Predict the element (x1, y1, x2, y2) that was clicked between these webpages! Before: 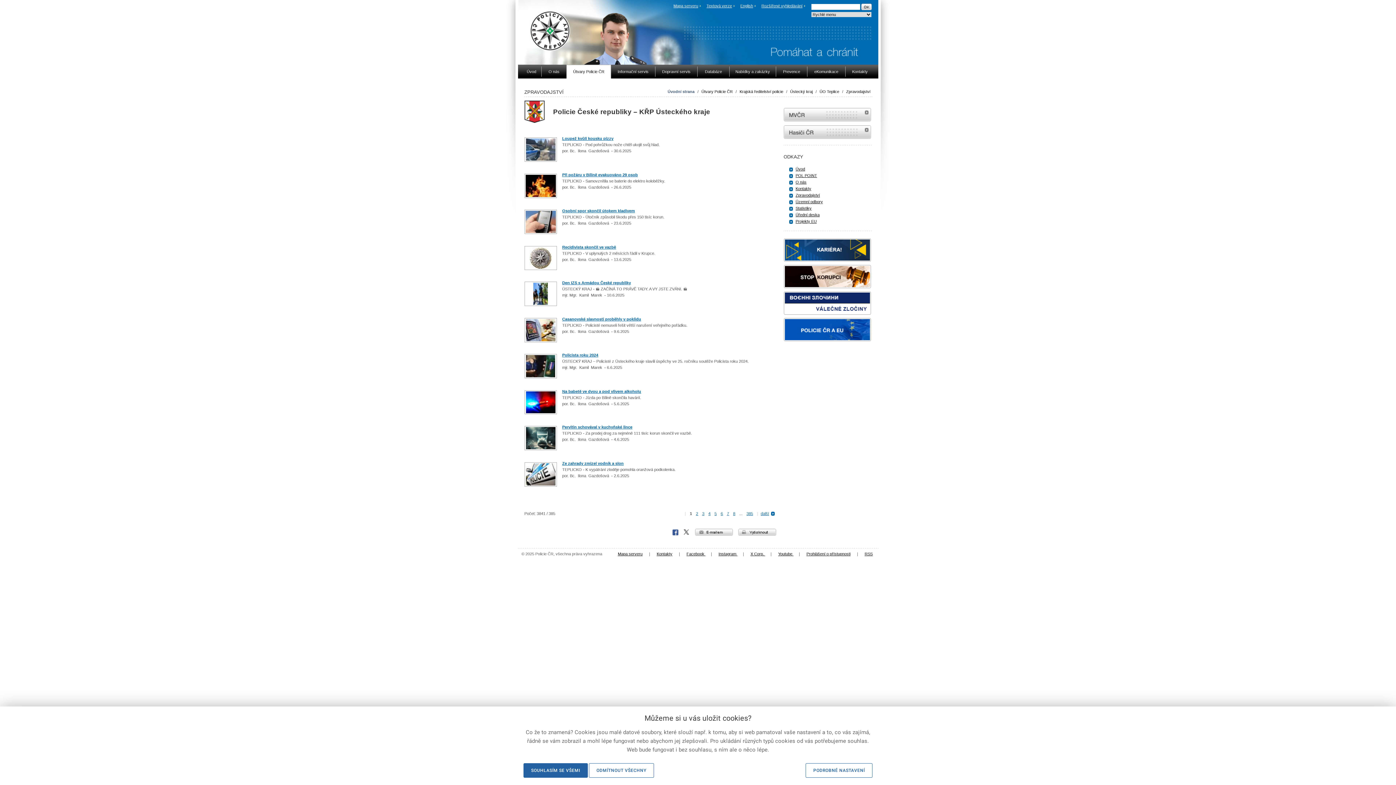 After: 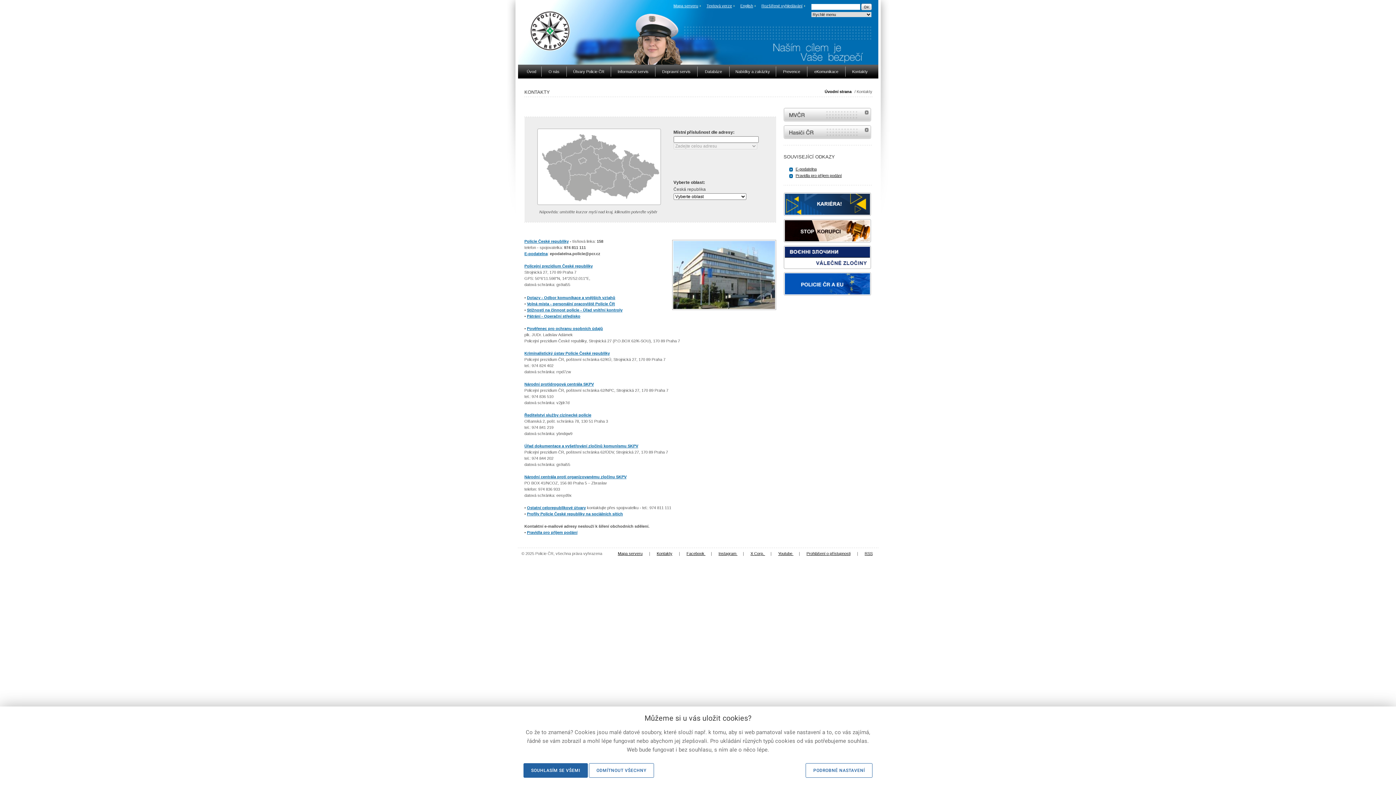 Action: label: Kontakty bbox: (845, 64, 878, 78)